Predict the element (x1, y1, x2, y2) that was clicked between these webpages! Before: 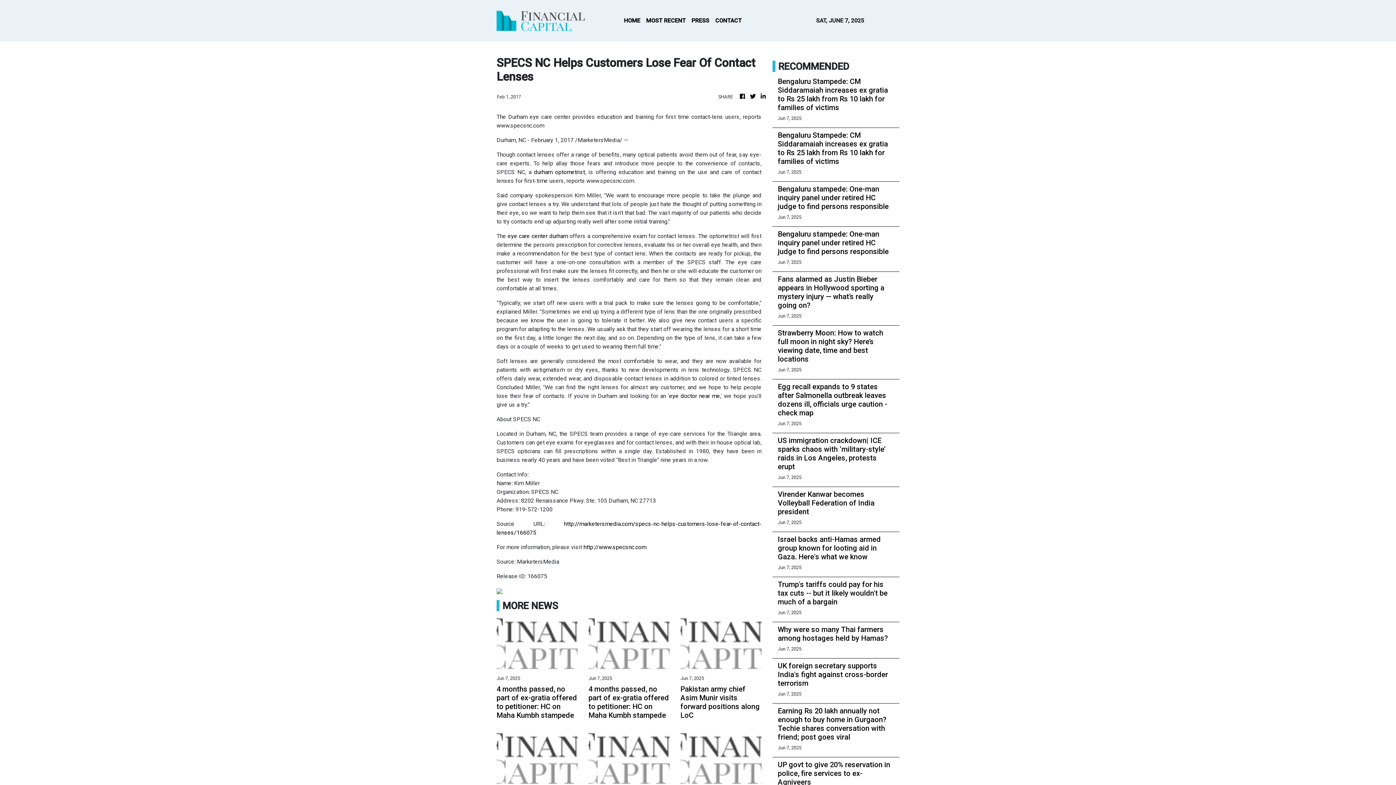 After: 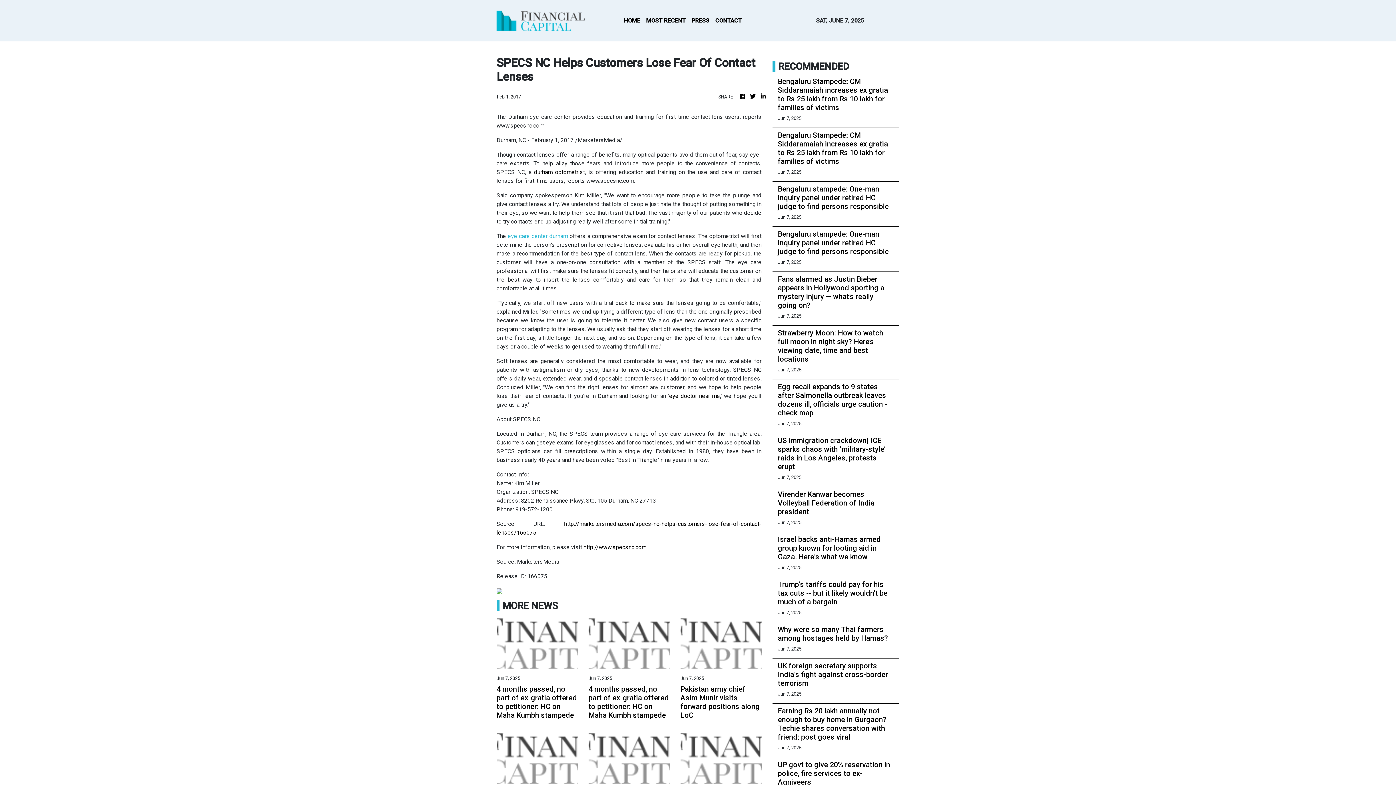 Action: label: eye care center durham bbox: (507, 232, 568, 239)